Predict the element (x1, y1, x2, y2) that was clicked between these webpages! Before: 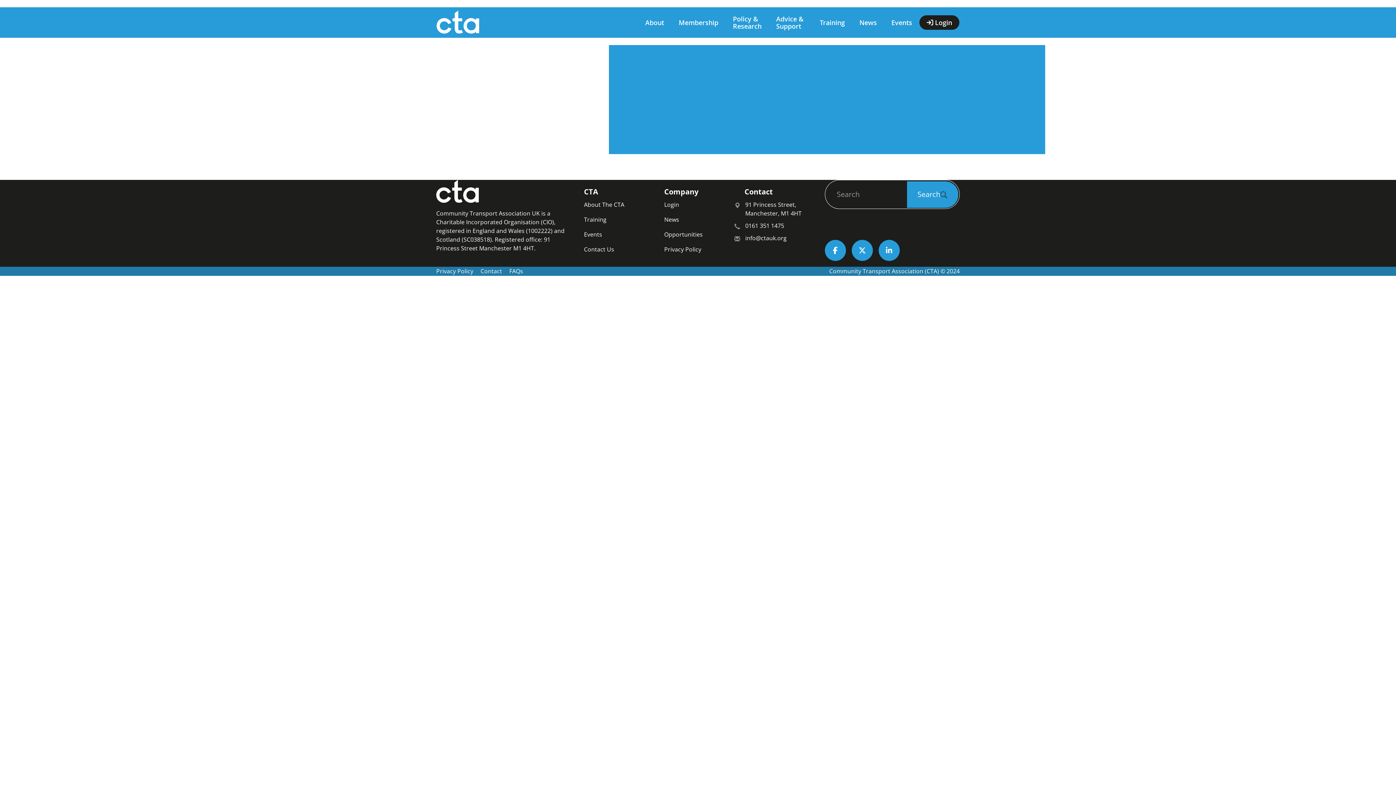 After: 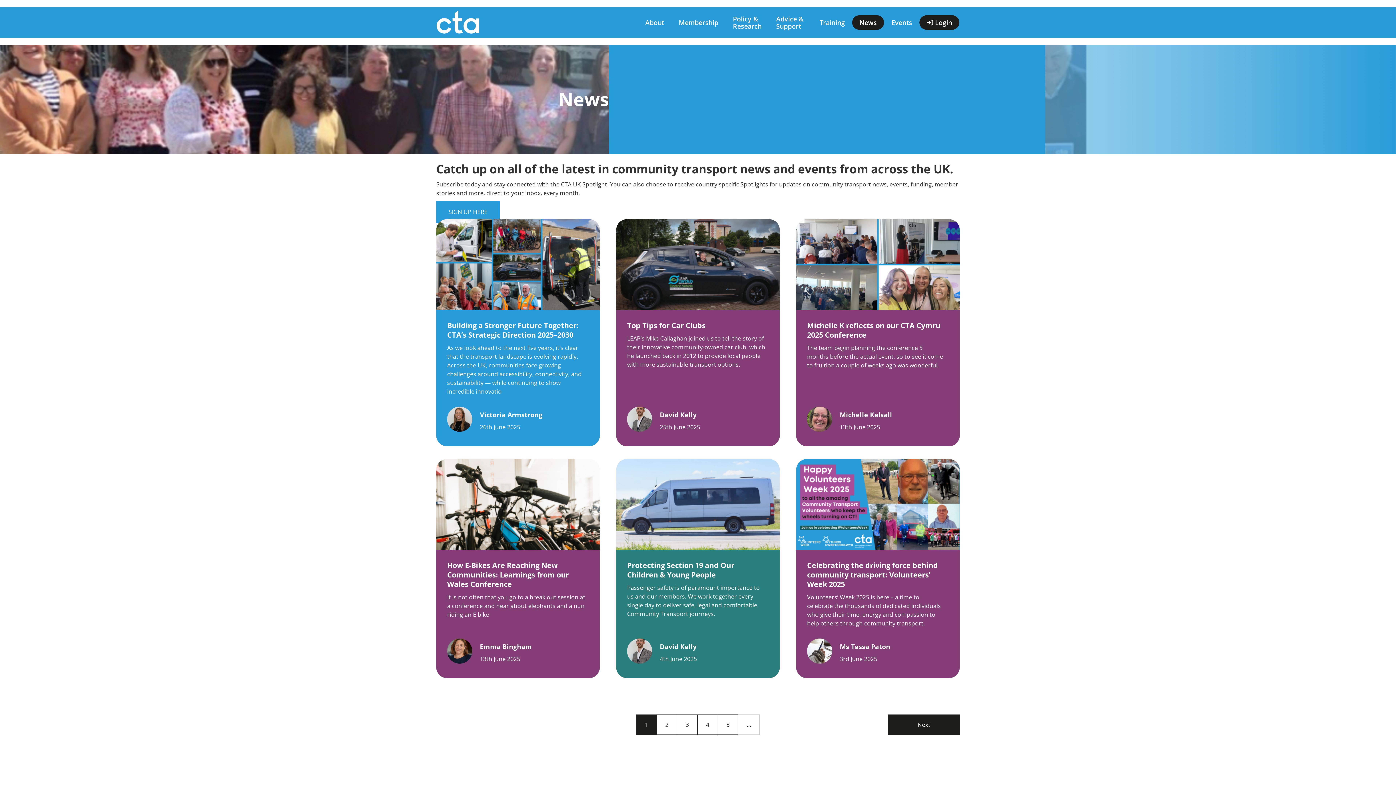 Action: label: News bbox: (852, 15, 884, 29)